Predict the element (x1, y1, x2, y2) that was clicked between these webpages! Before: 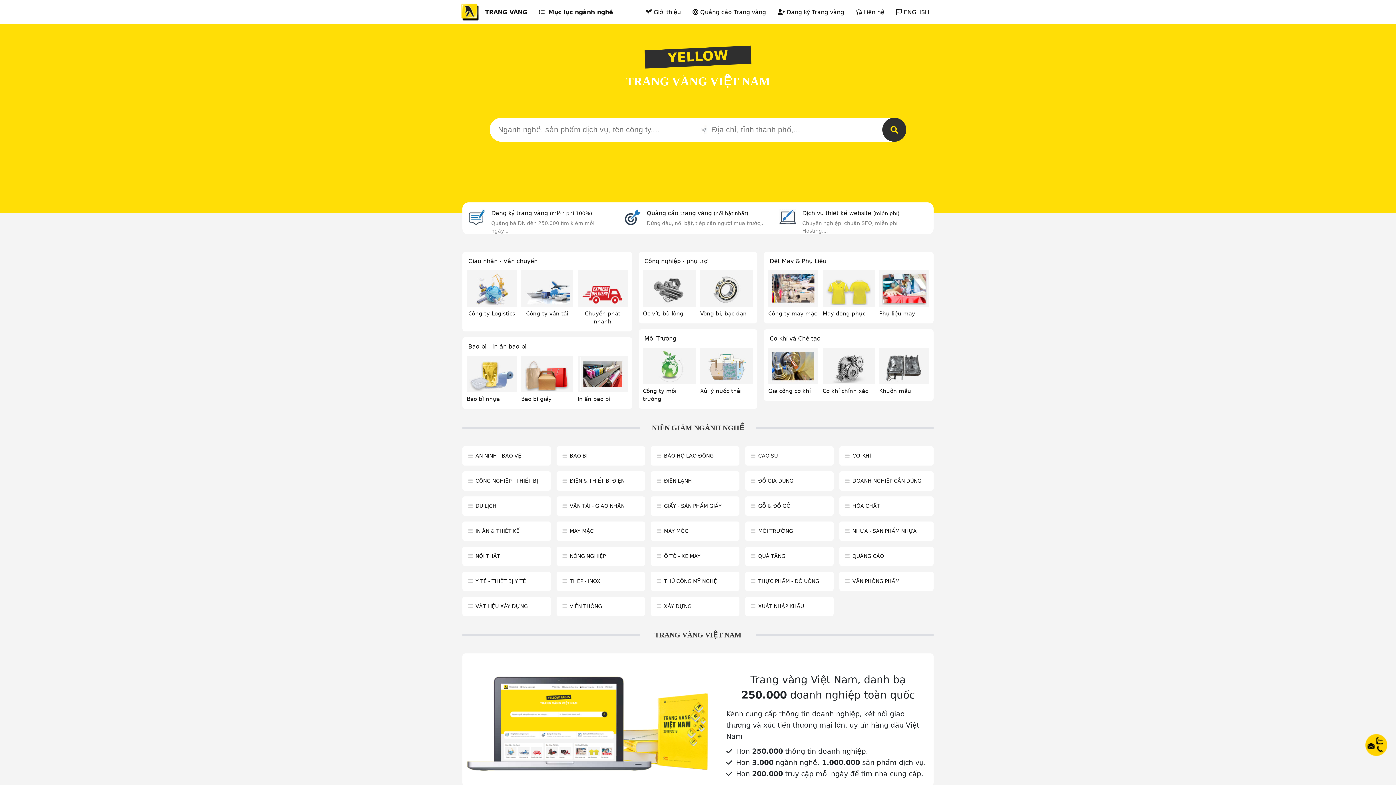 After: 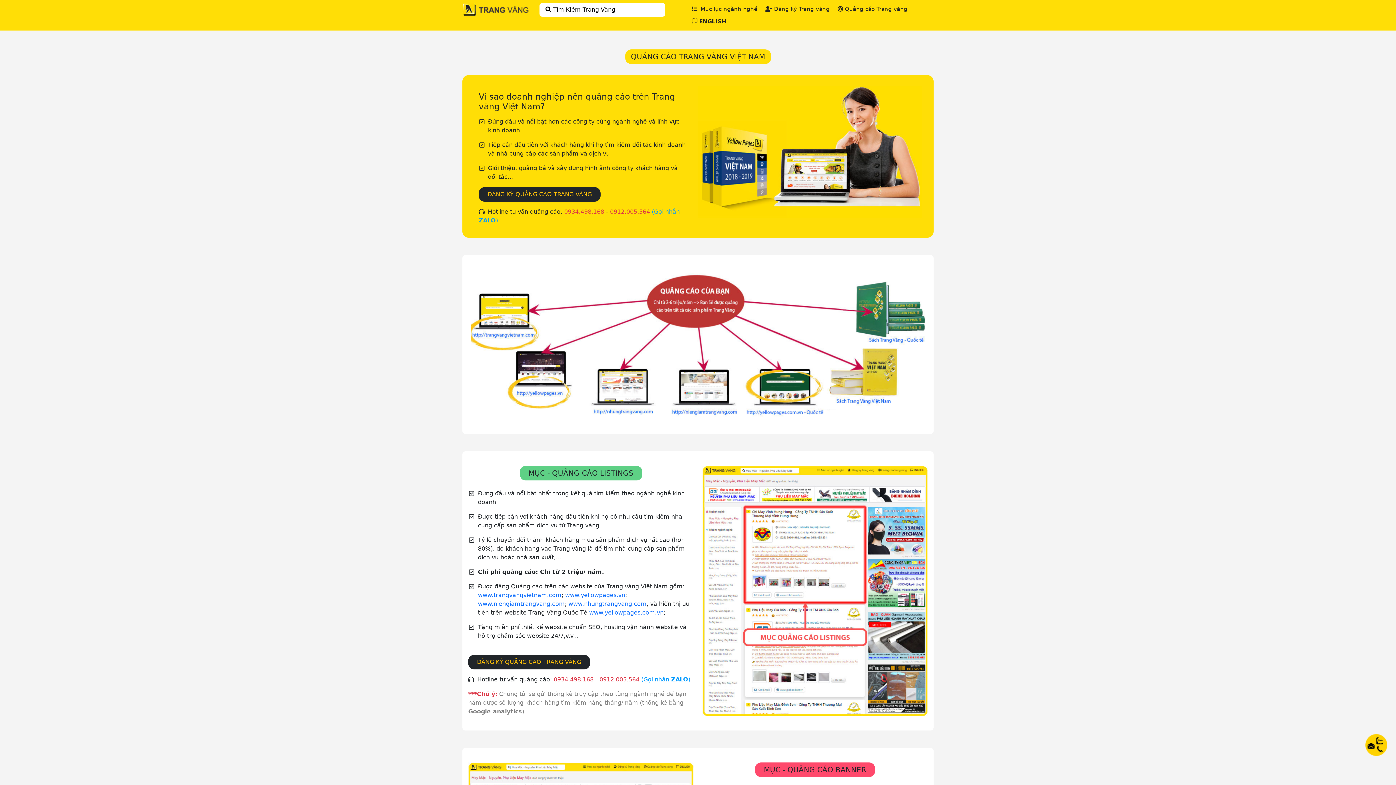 Action: bbox: (646, 209, 748, 216) label: Quảng cáo trang vàng (nổi bật nhất)